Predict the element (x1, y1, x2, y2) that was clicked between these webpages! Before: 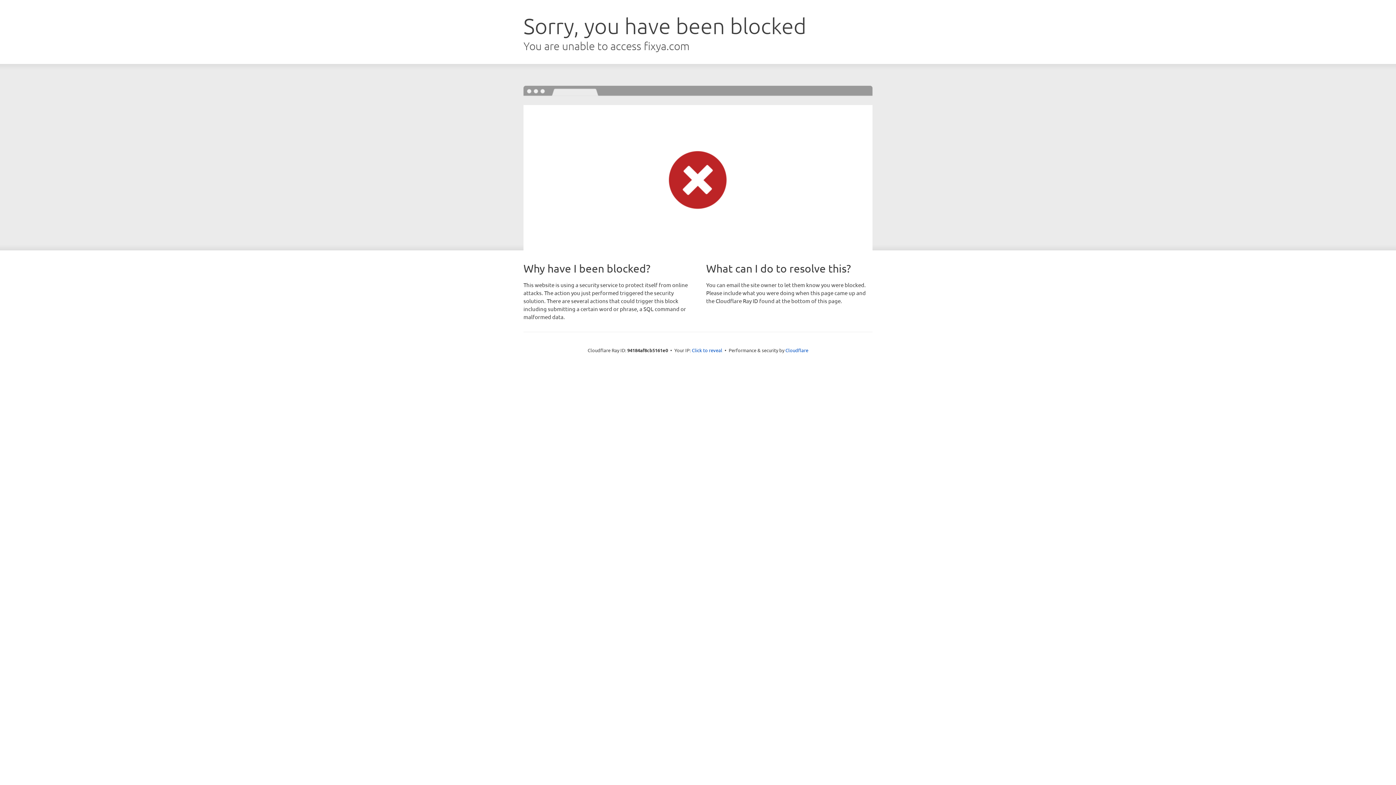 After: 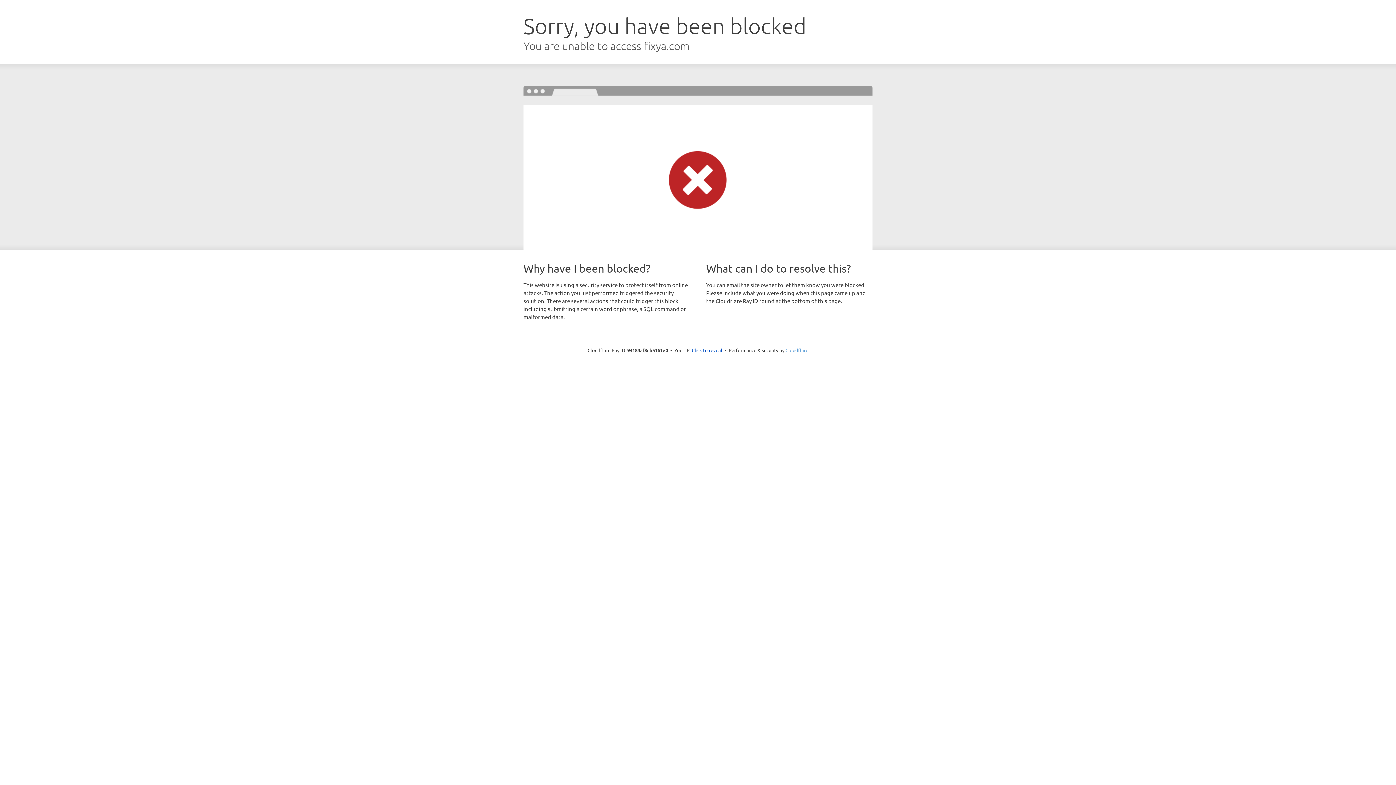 Action: label: Cloudflare bbox: (785, 347, 808, 353)